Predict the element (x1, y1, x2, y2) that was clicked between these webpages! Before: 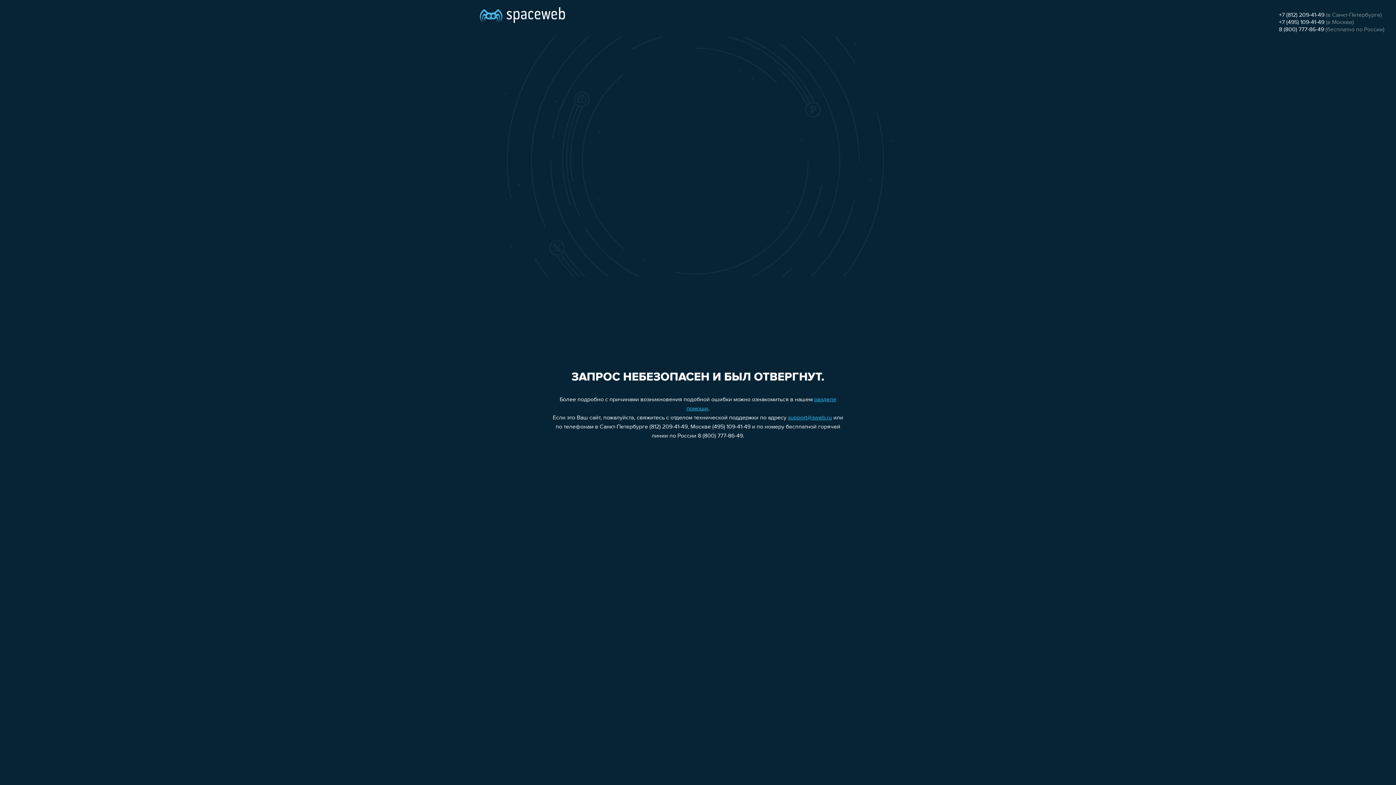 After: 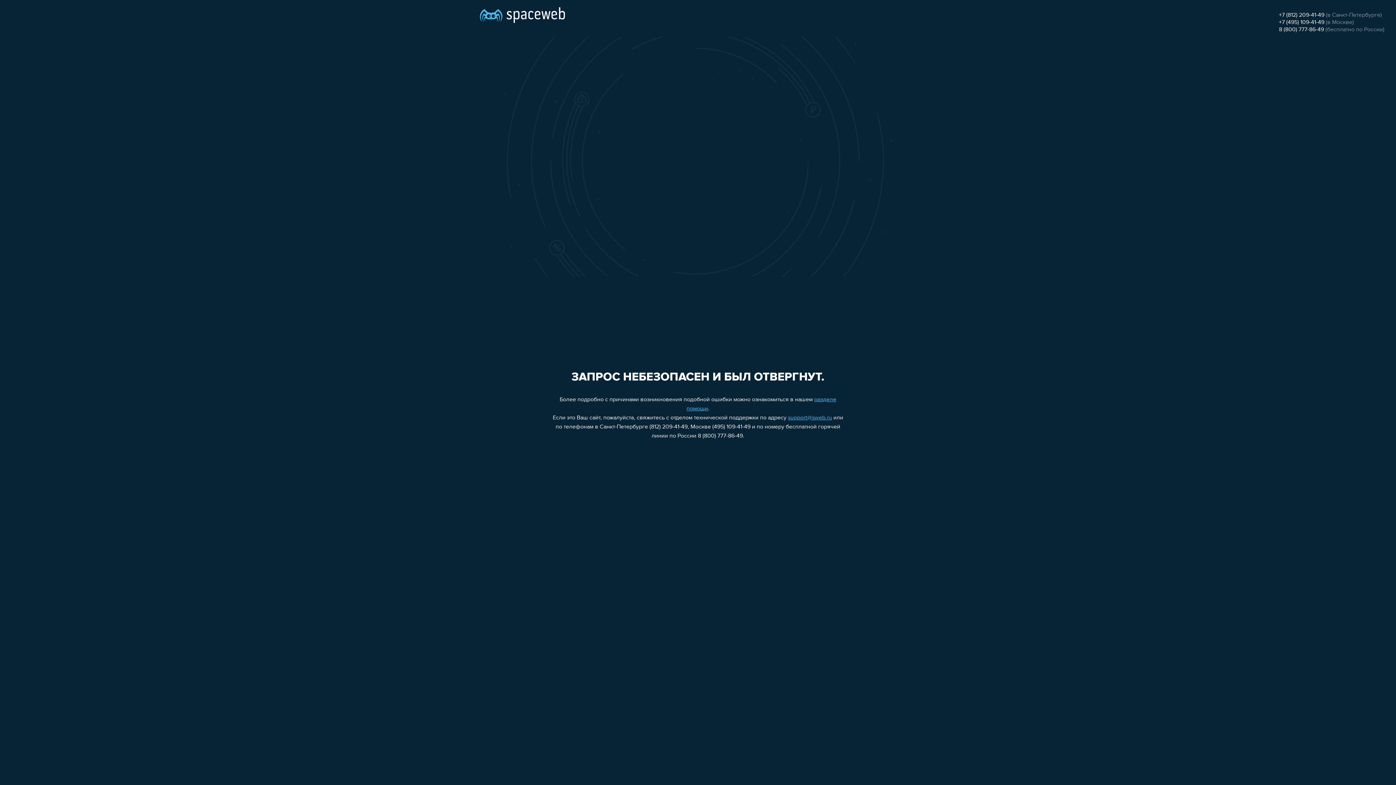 Action: bbox: (1279, 19, 1324, 25) label: +7 (495) 109-41-49